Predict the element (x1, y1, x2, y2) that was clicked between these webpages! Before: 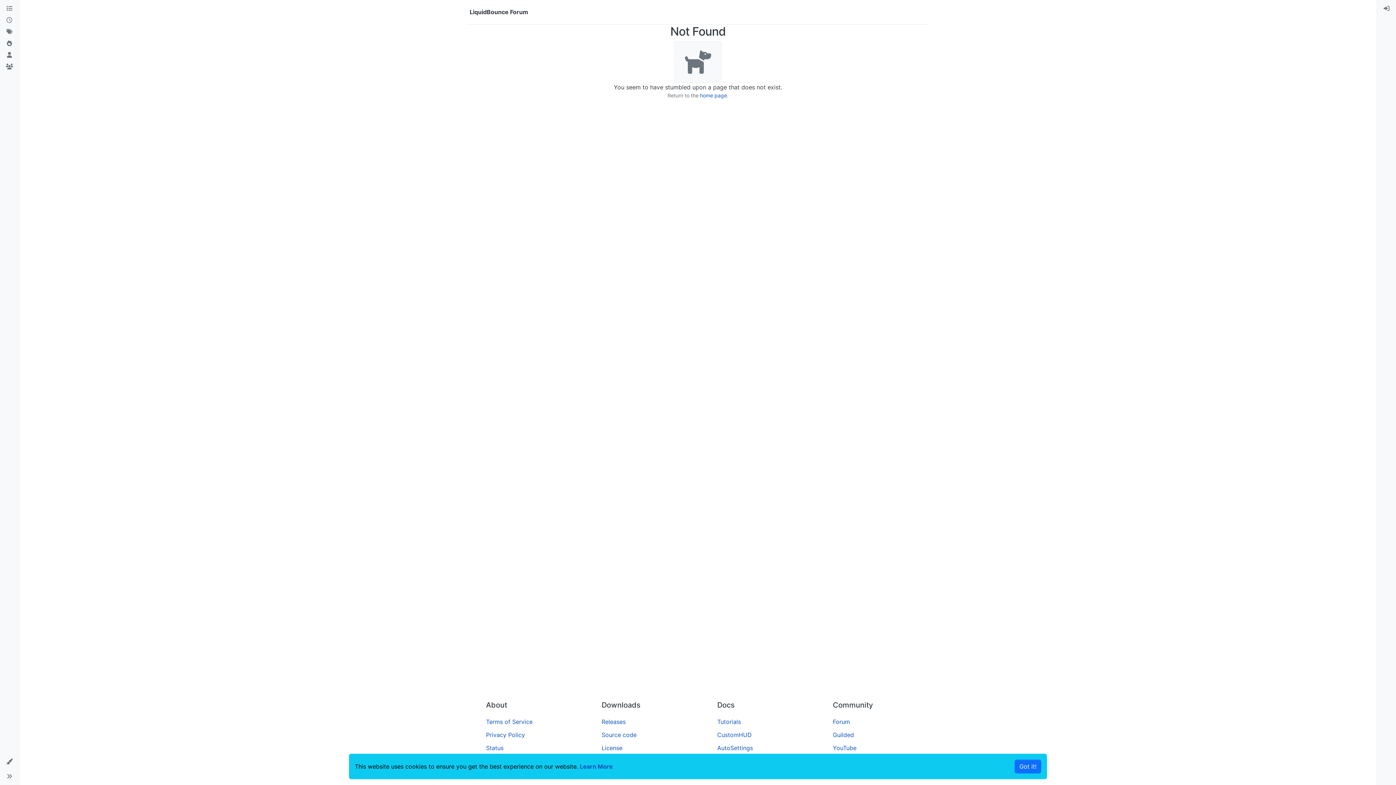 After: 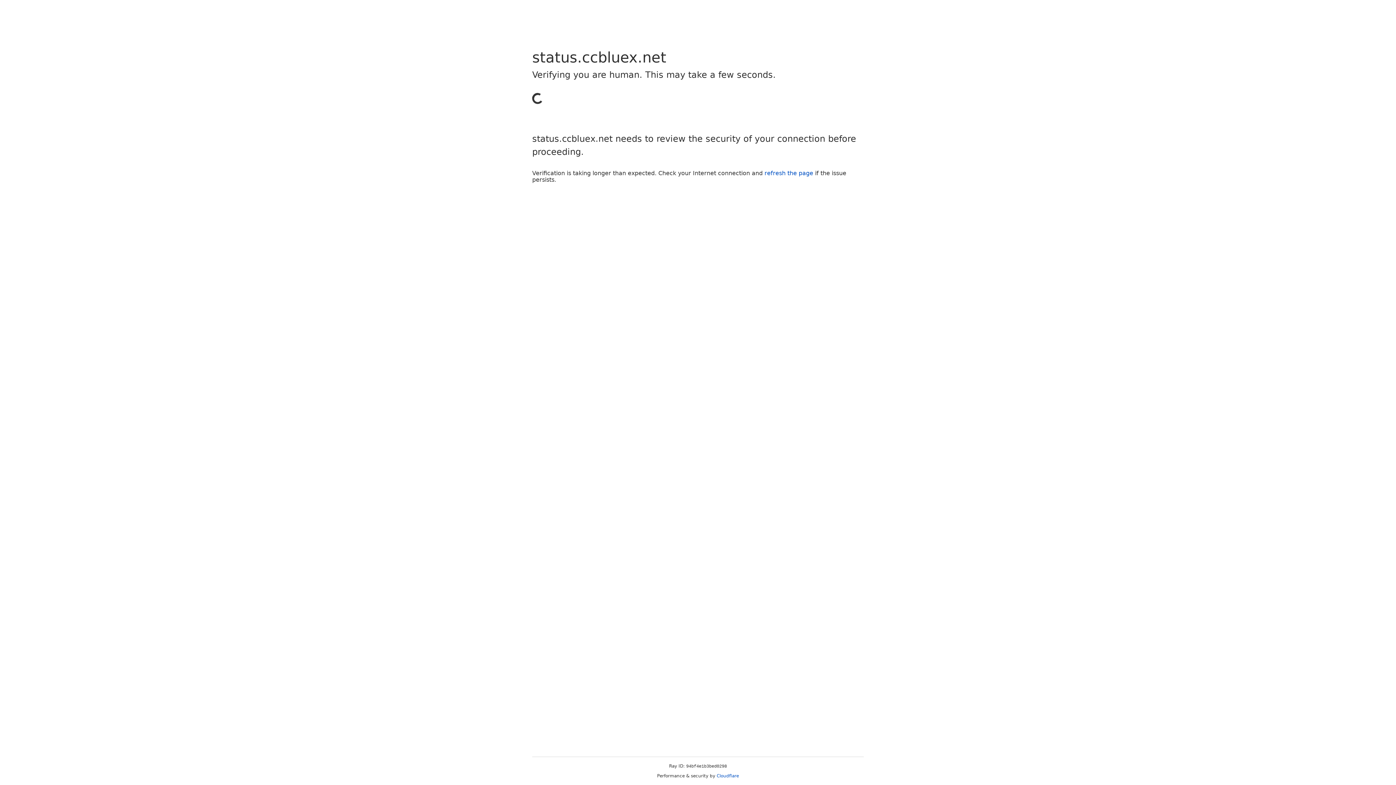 Action: label: Status bbox: (486, 744, 503, 752)